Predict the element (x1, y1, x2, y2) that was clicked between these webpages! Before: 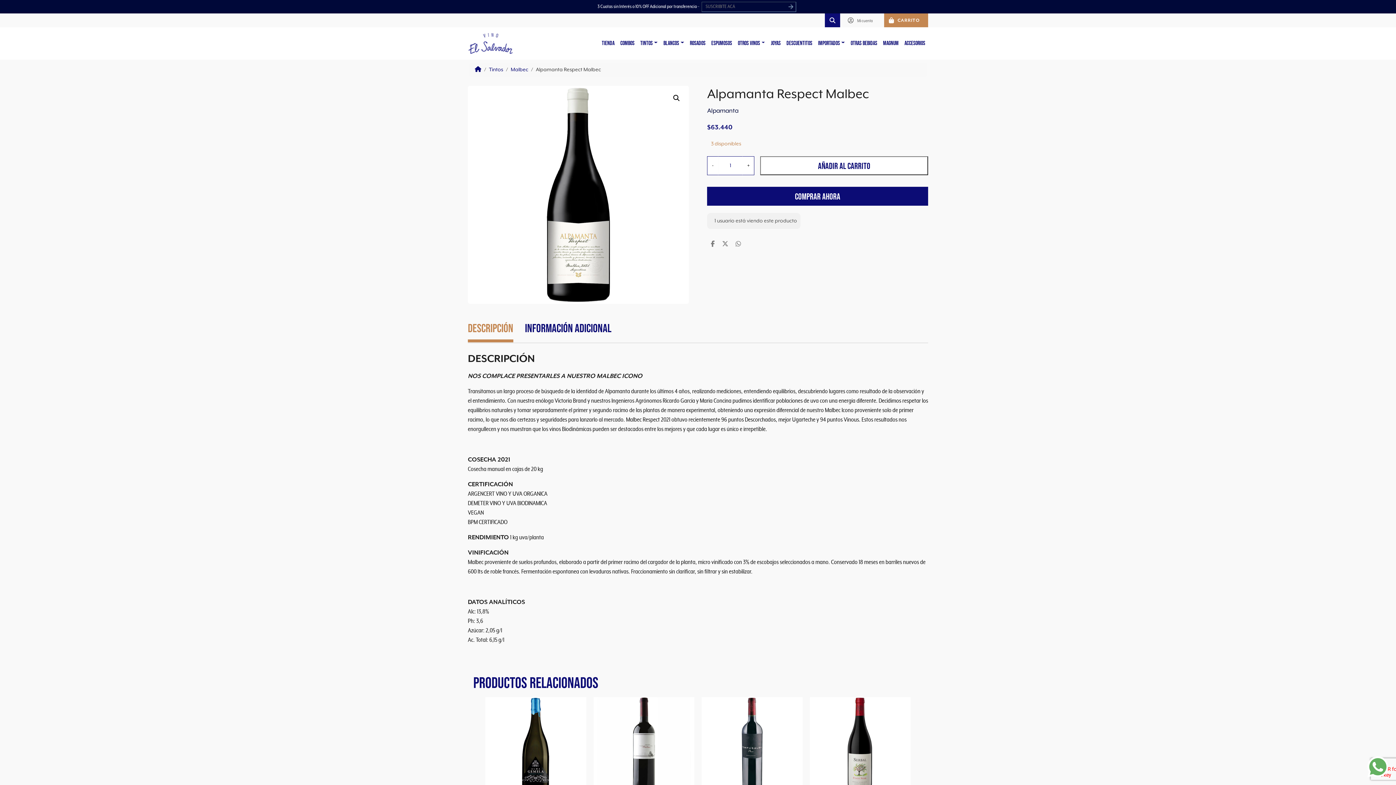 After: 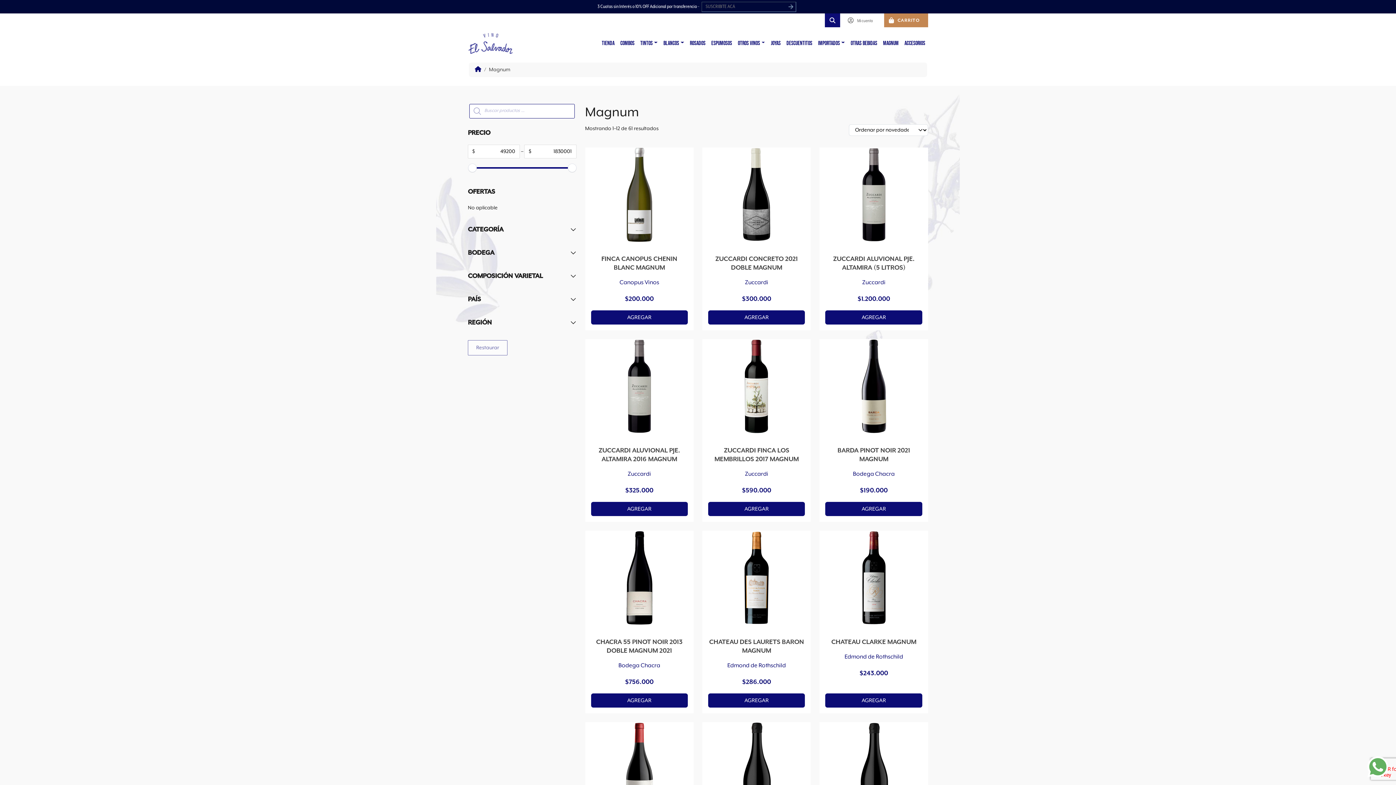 Action: bbox: (880, 36, 901, 50) label: MAGNUM